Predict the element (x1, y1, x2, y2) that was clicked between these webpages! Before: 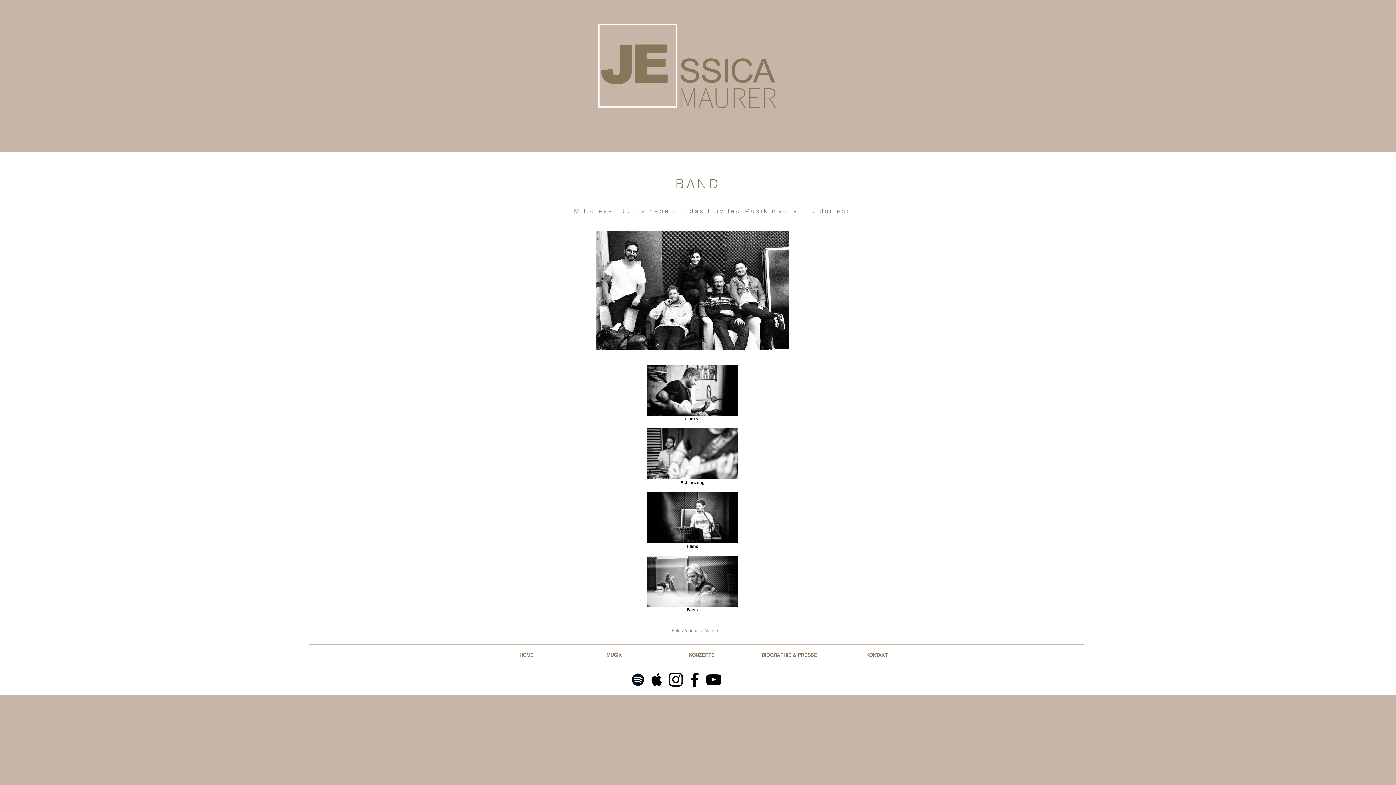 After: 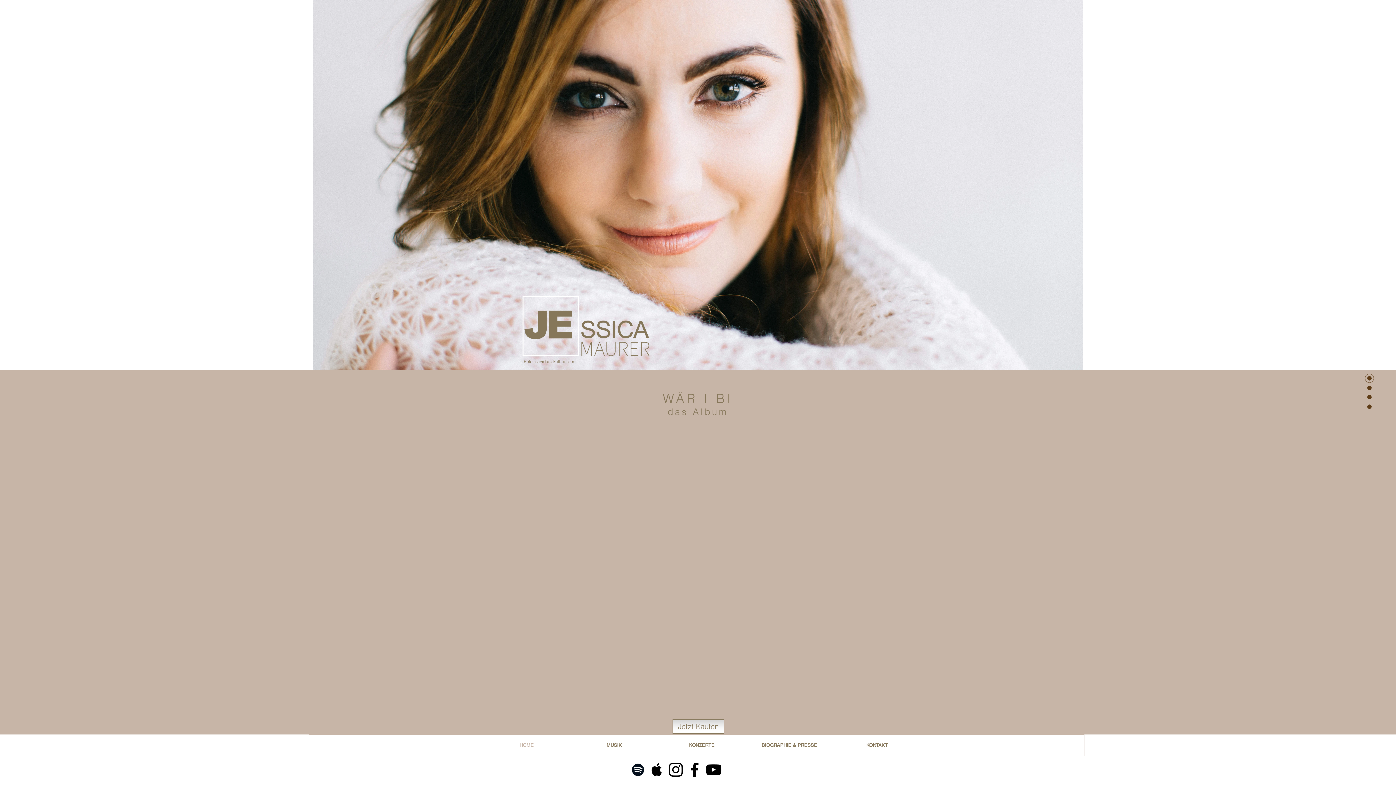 Action: label: MUSIK bbox: (570, 644, 658, 666)